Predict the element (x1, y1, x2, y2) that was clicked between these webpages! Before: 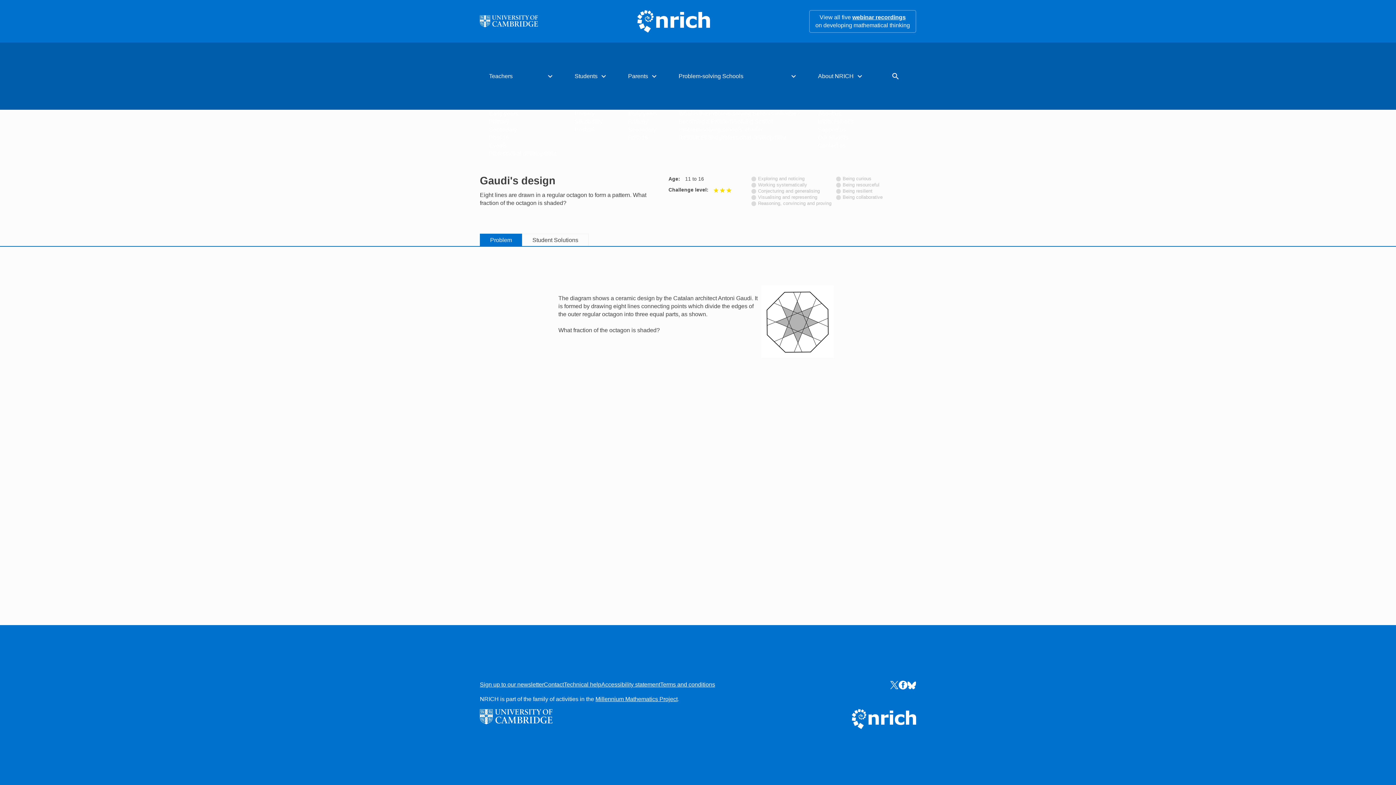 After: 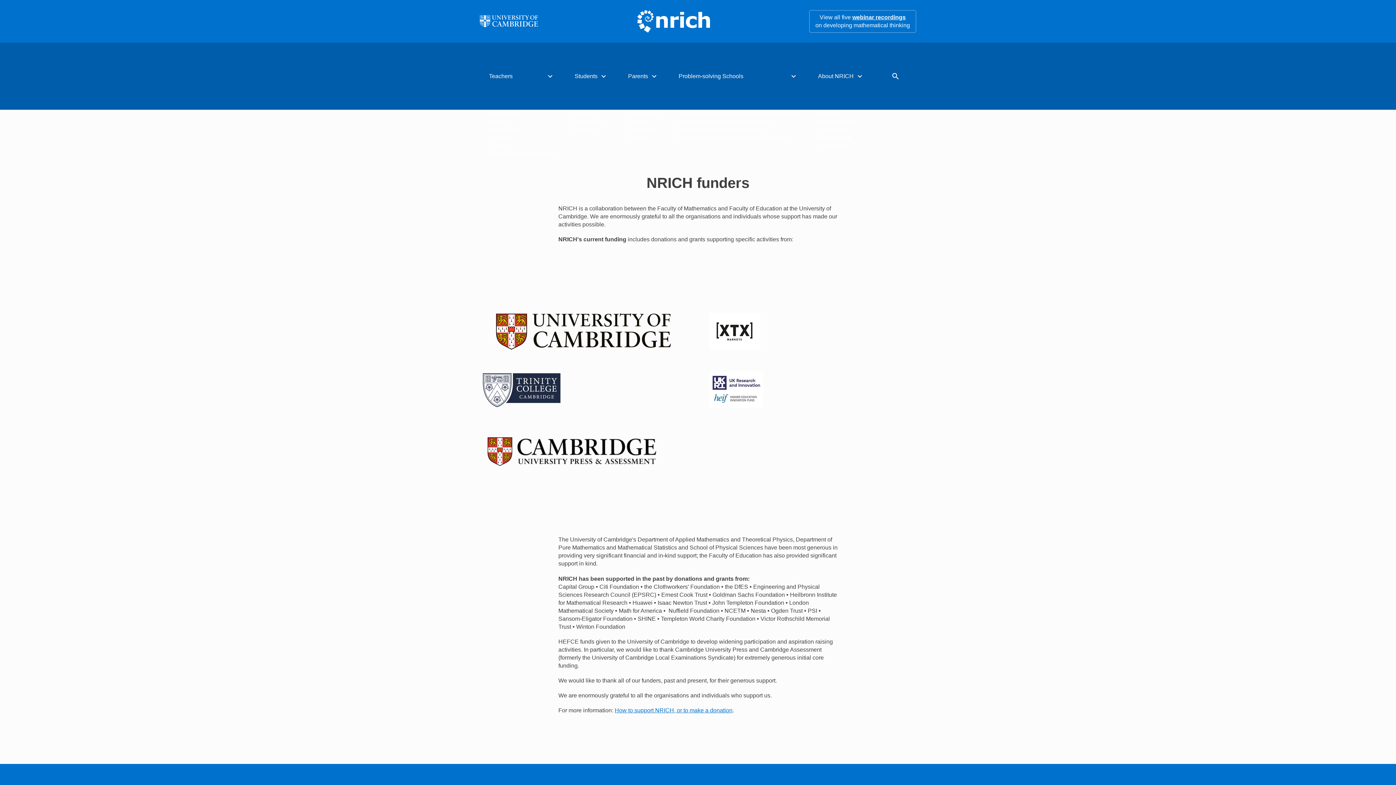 Action: bbox: (818, 133, 866, 141) label: Our funders